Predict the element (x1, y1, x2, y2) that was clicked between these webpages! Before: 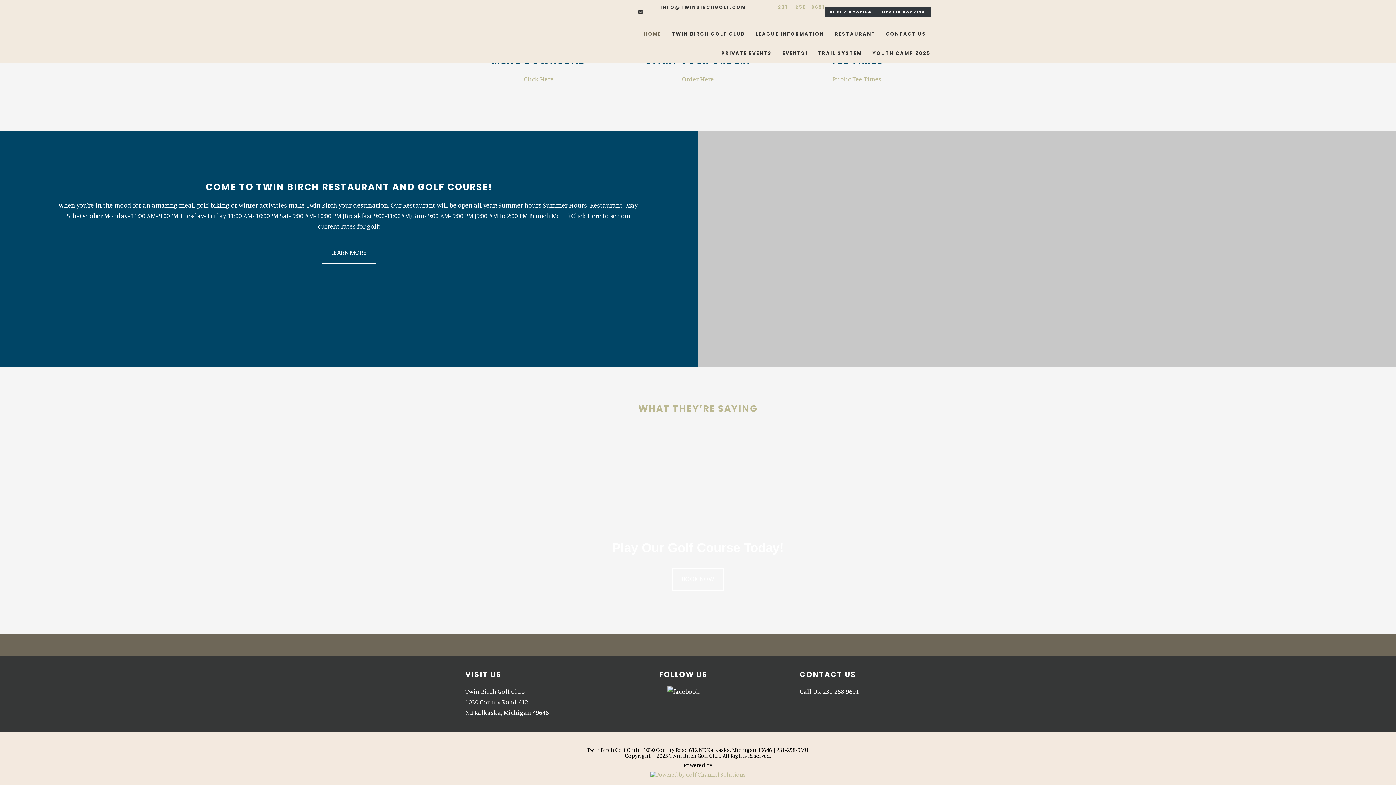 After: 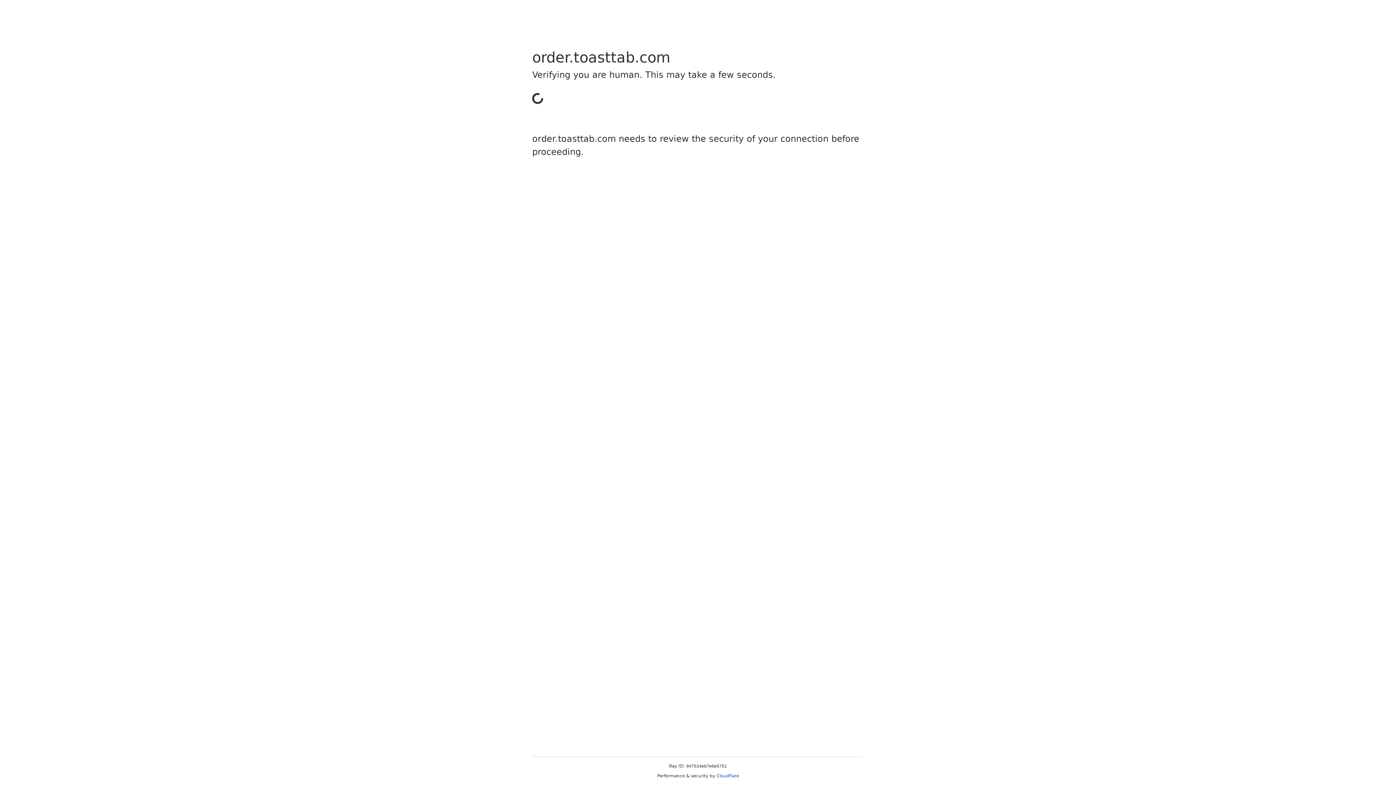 Action: bbox: (682, 74, 714, 82) label: Order Here